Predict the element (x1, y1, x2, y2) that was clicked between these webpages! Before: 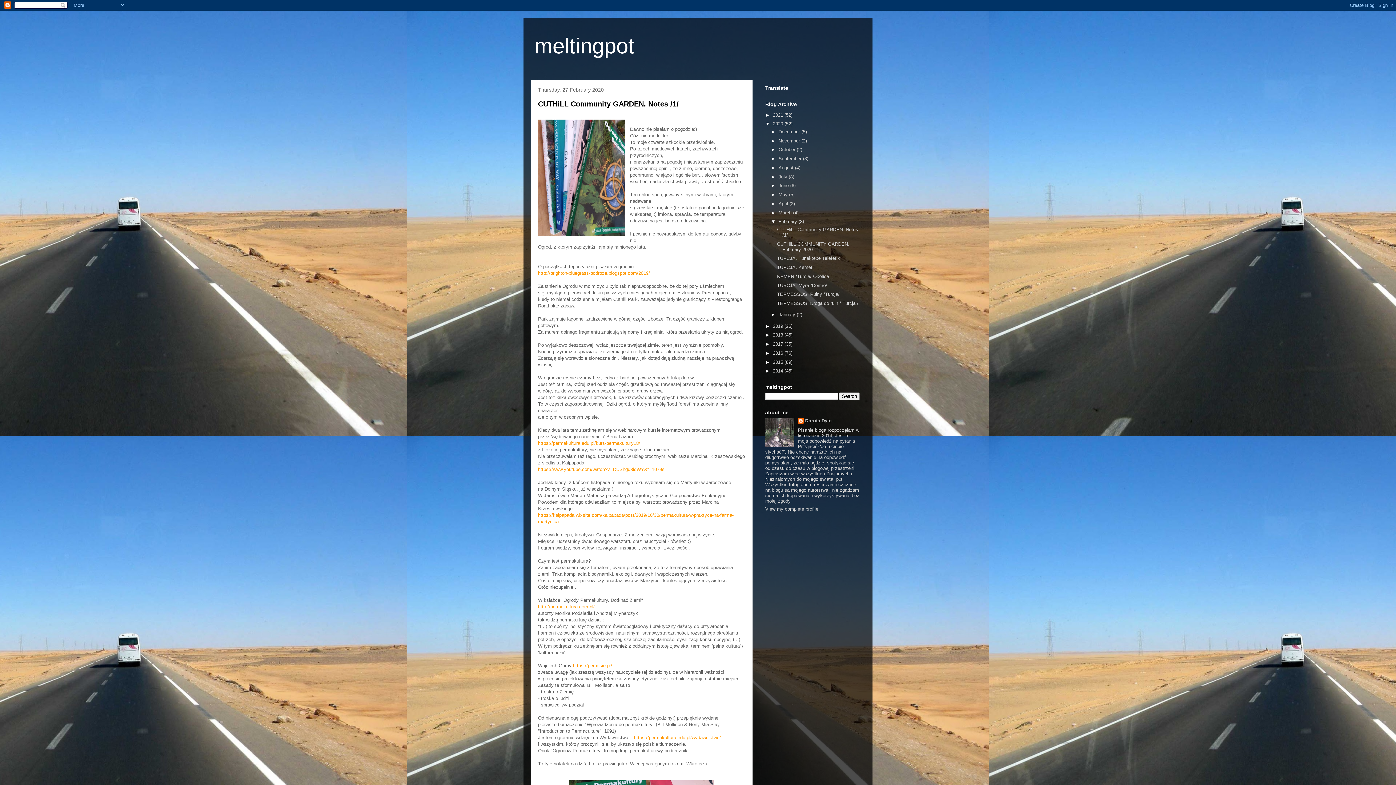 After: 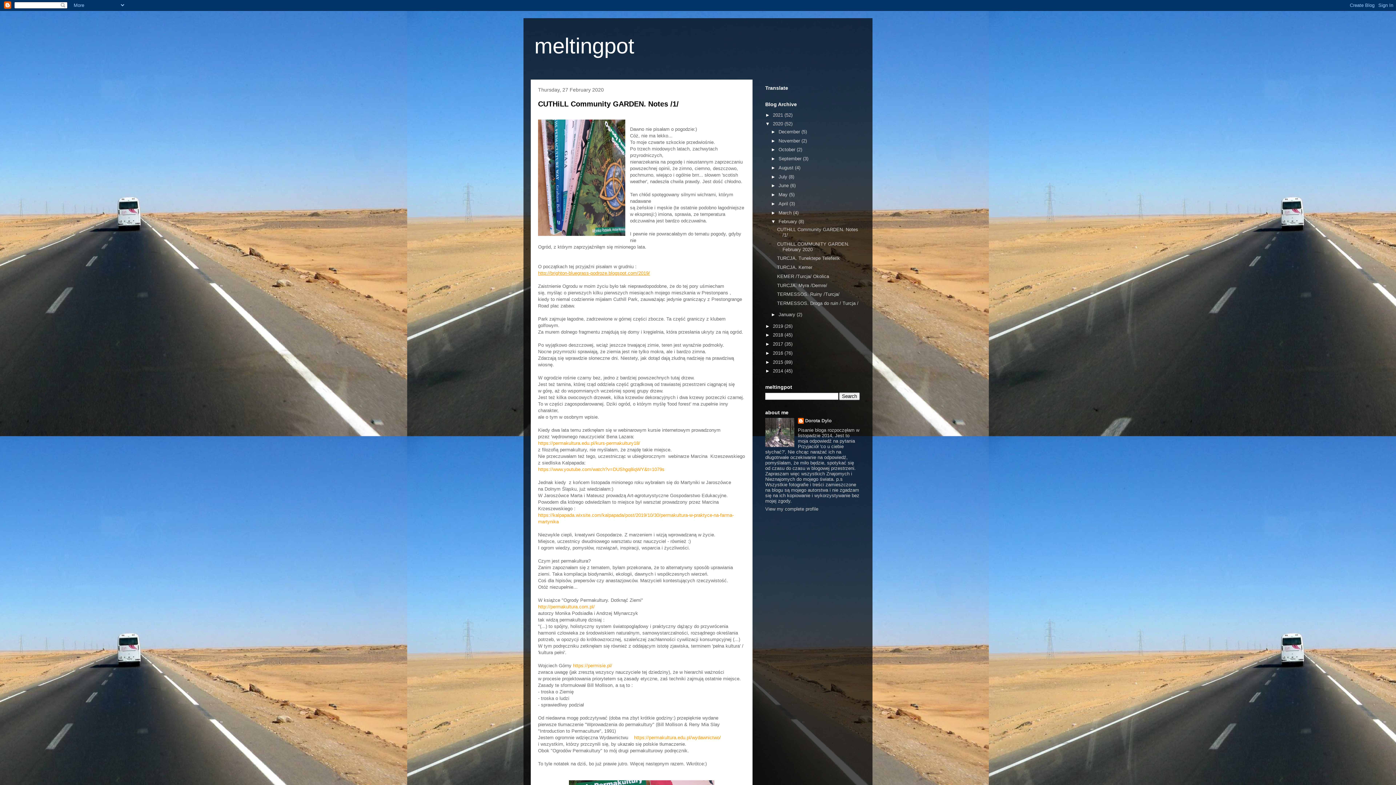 Action: label: http://brighton-bluegrass-podroze.blogspot.com/2019/ bbox: (538, 270, 650, 276)